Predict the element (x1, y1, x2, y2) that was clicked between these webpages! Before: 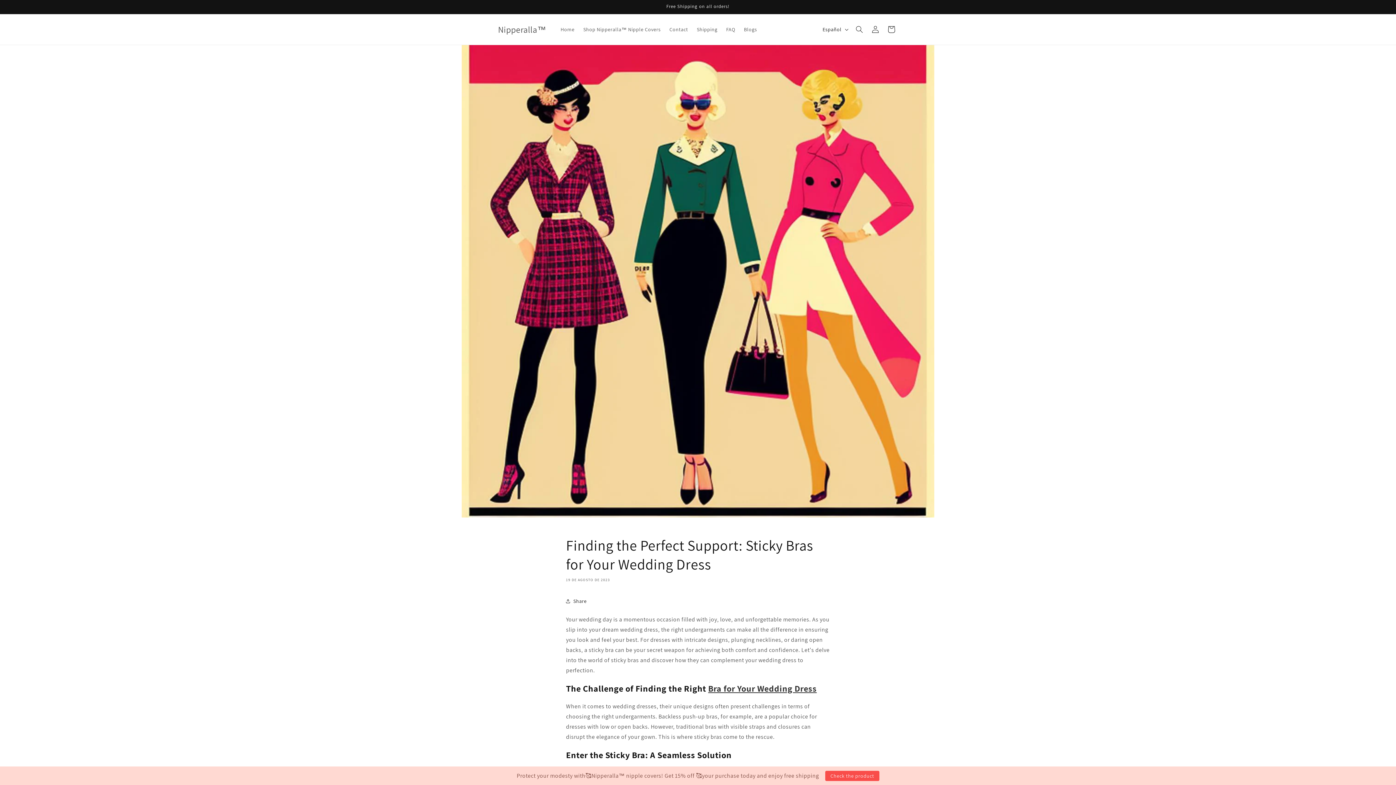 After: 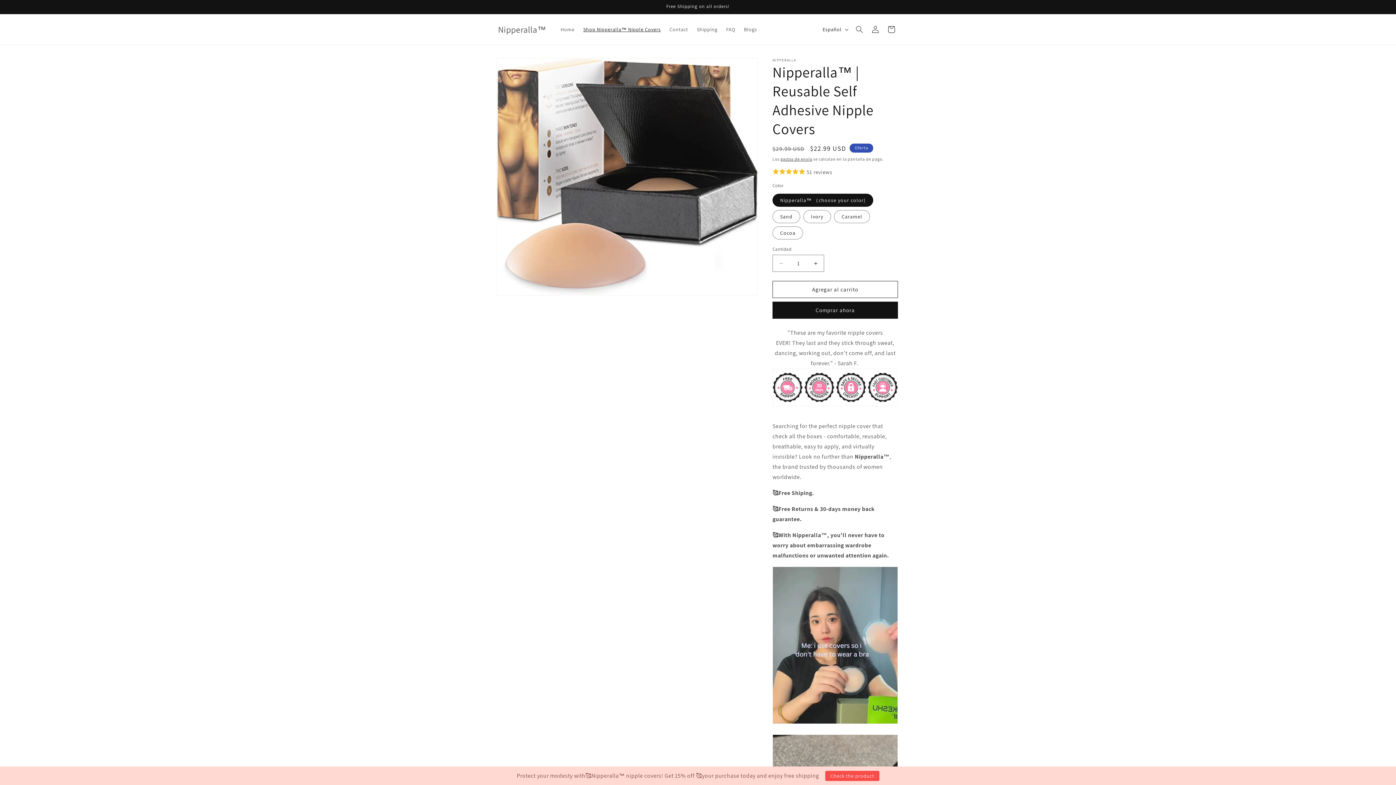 Action: label: Check the product bbox: (825, 771, 879, 781)